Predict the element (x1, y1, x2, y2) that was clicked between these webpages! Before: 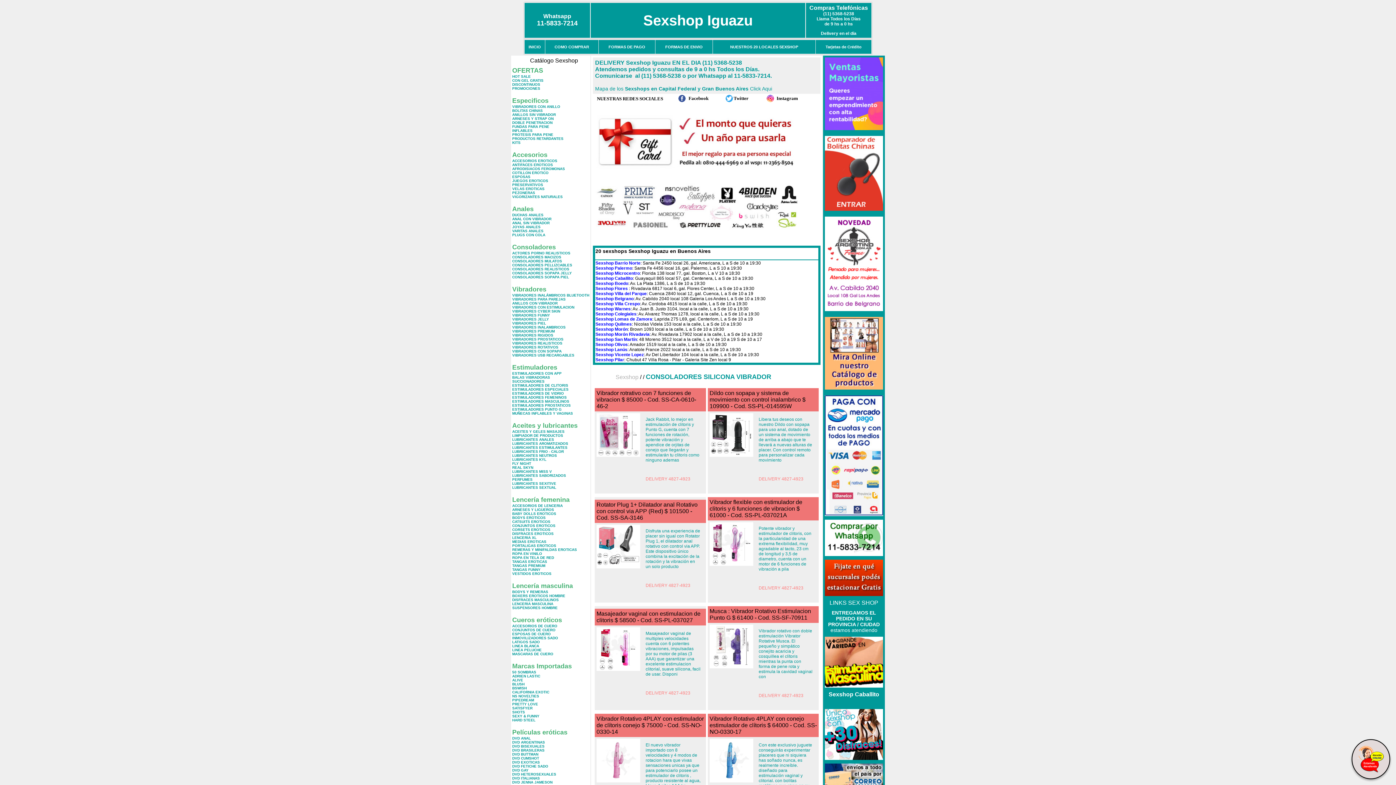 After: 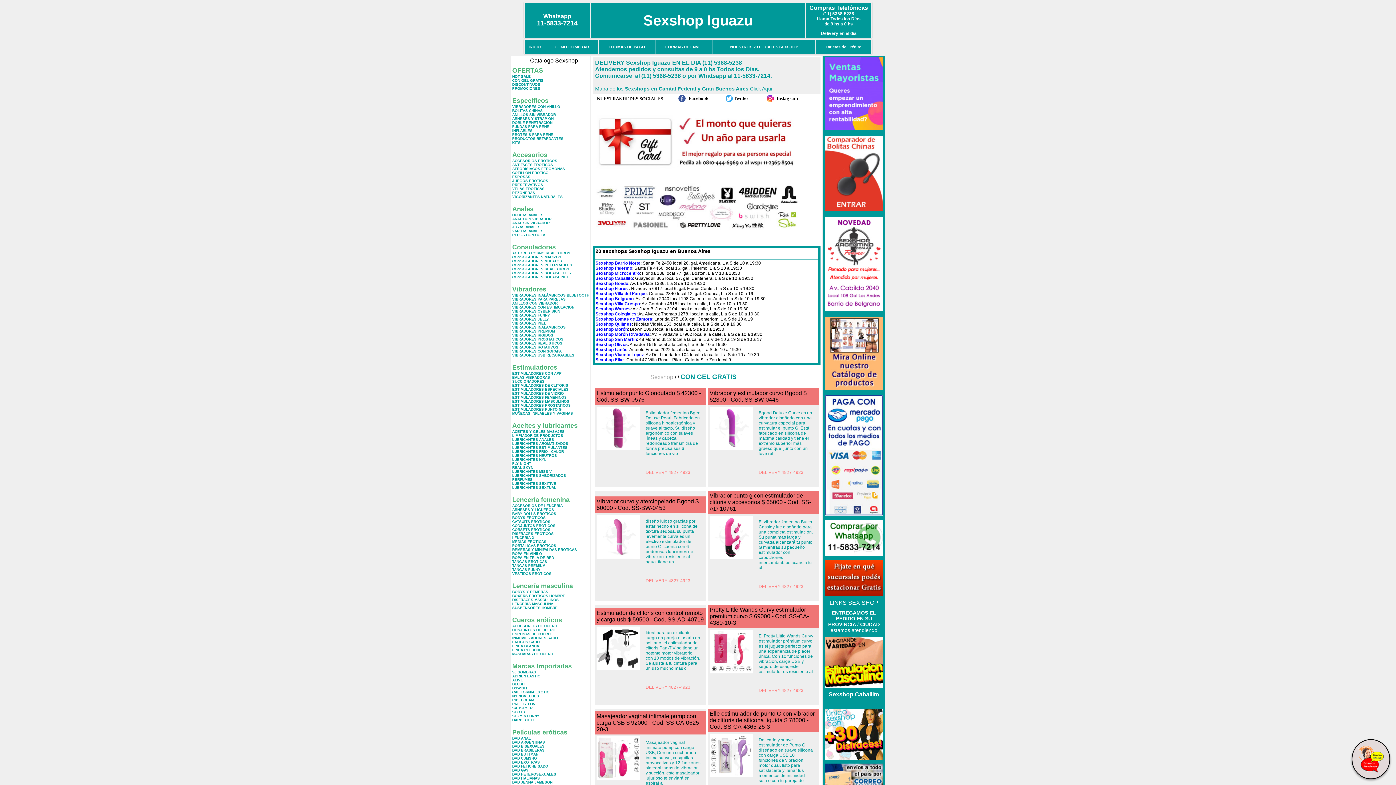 Action: bbox: (512, 78, 543, 82) label: CON GEL GRATIS